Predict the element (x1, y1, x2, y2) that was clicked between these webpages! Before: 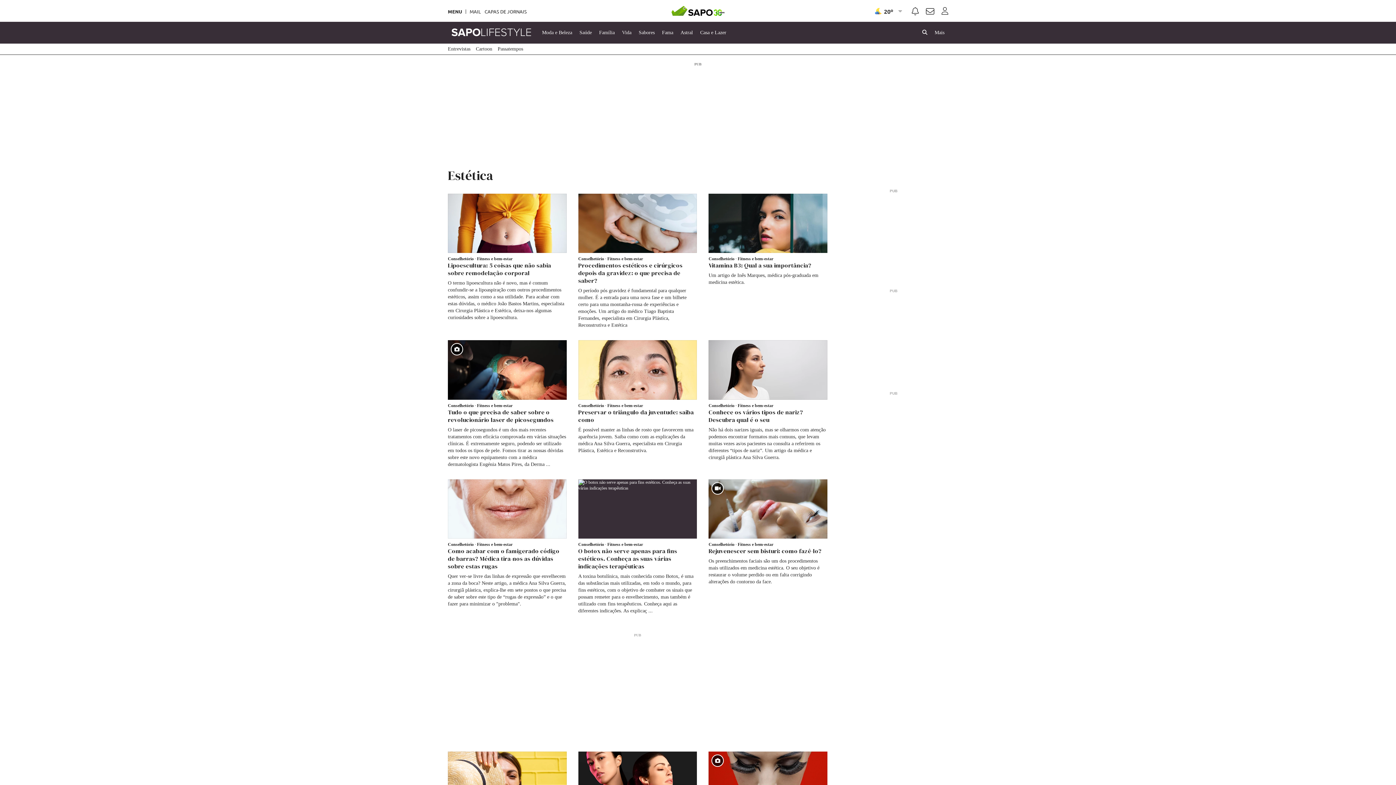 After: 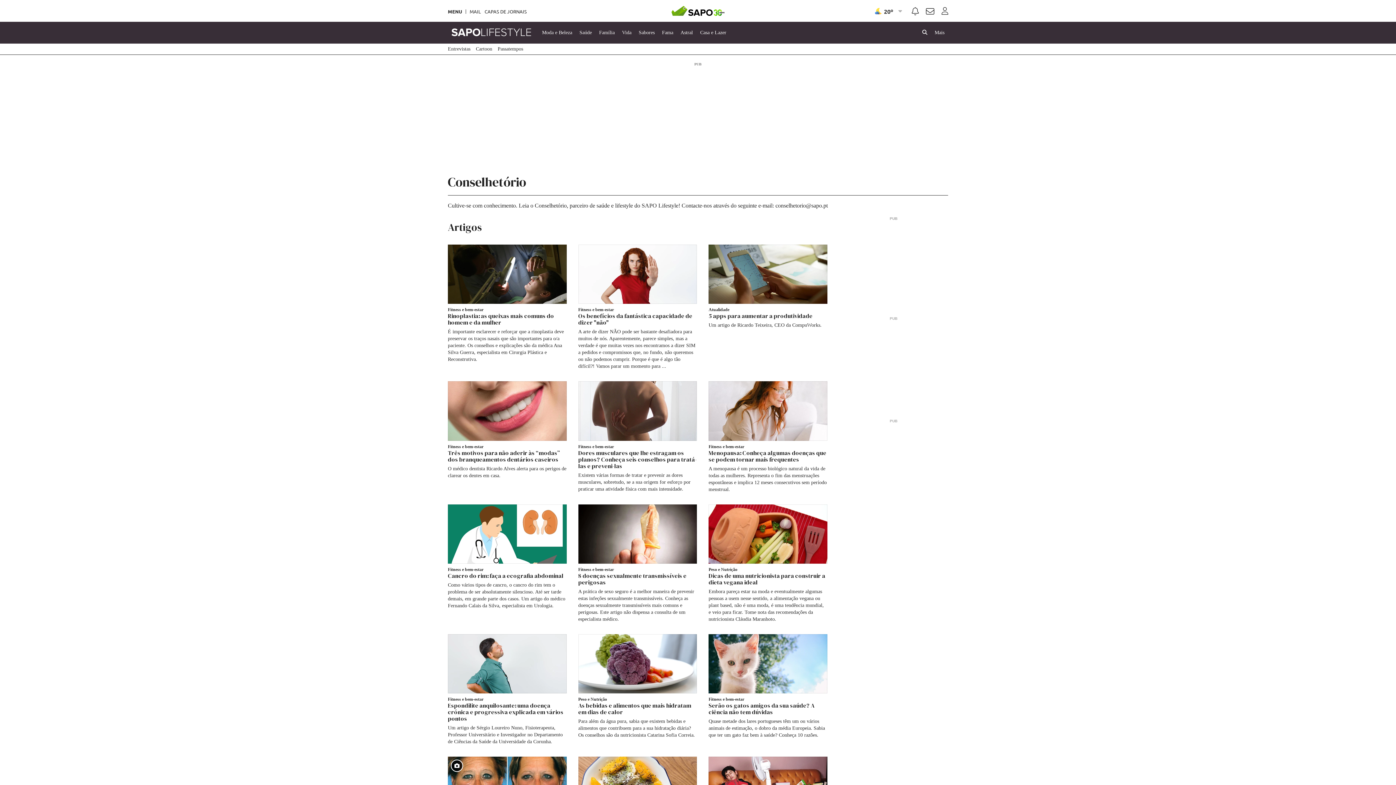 Action: bbox: (448, 403, 474, 408) label: Conselhetório 